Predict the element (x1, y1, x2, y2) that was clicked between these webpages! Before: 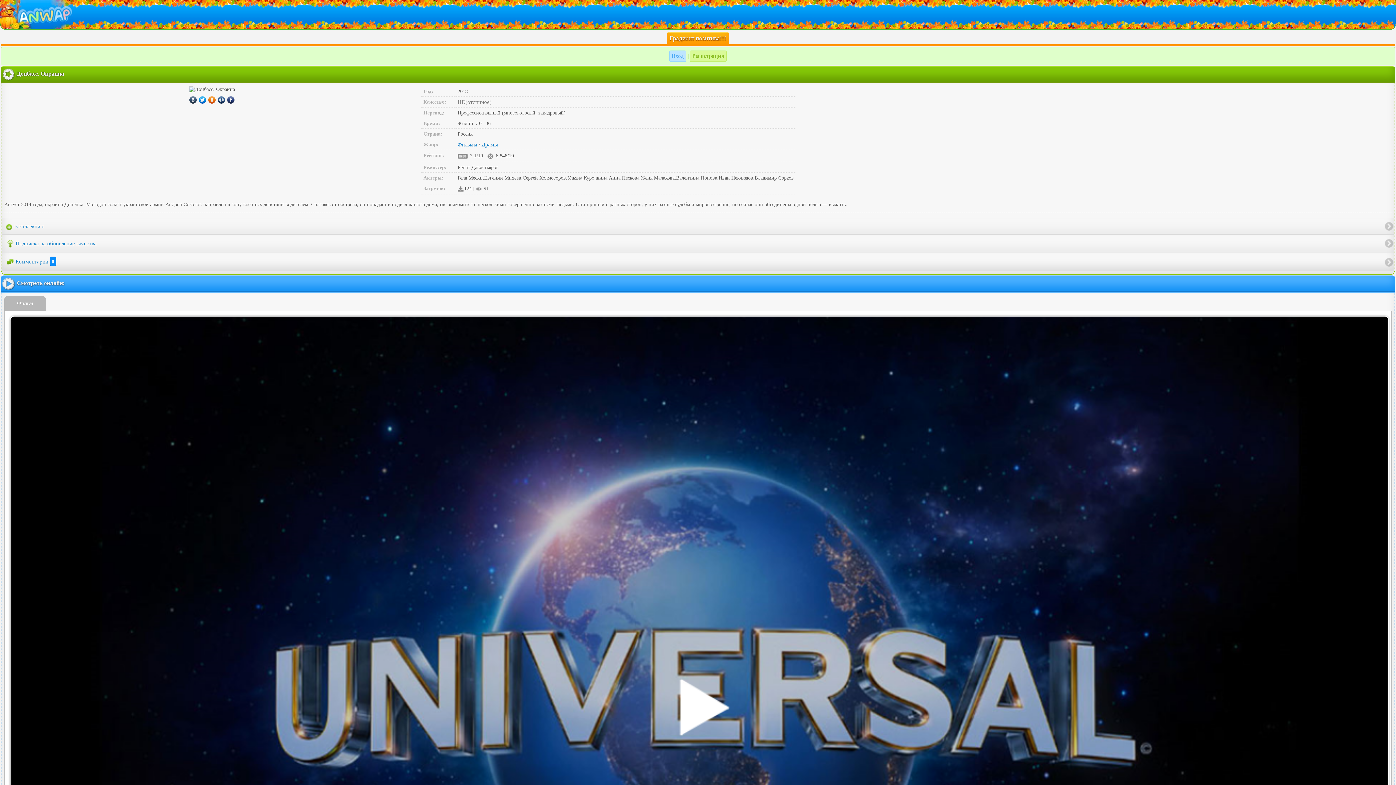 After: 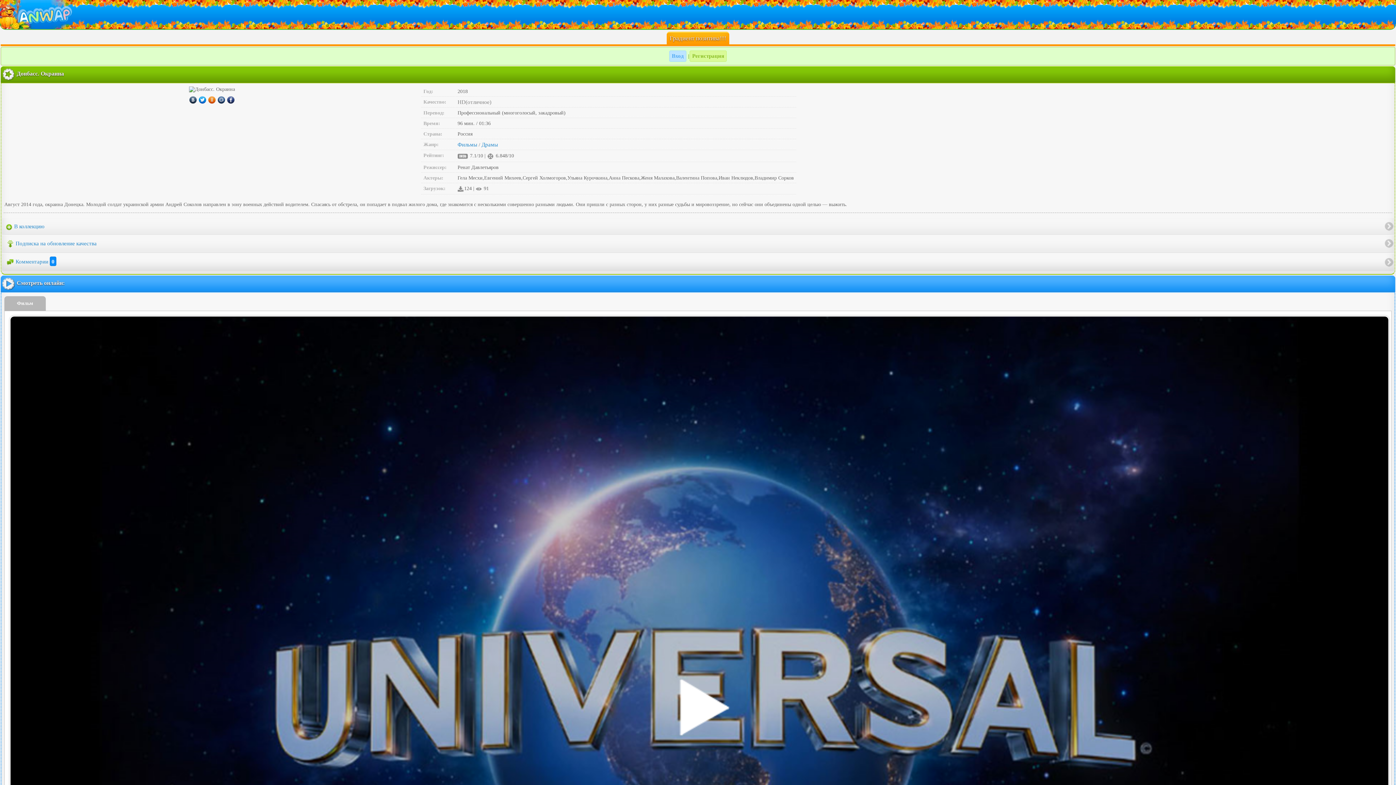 Action: bbox: (227, 96, 235, 102)